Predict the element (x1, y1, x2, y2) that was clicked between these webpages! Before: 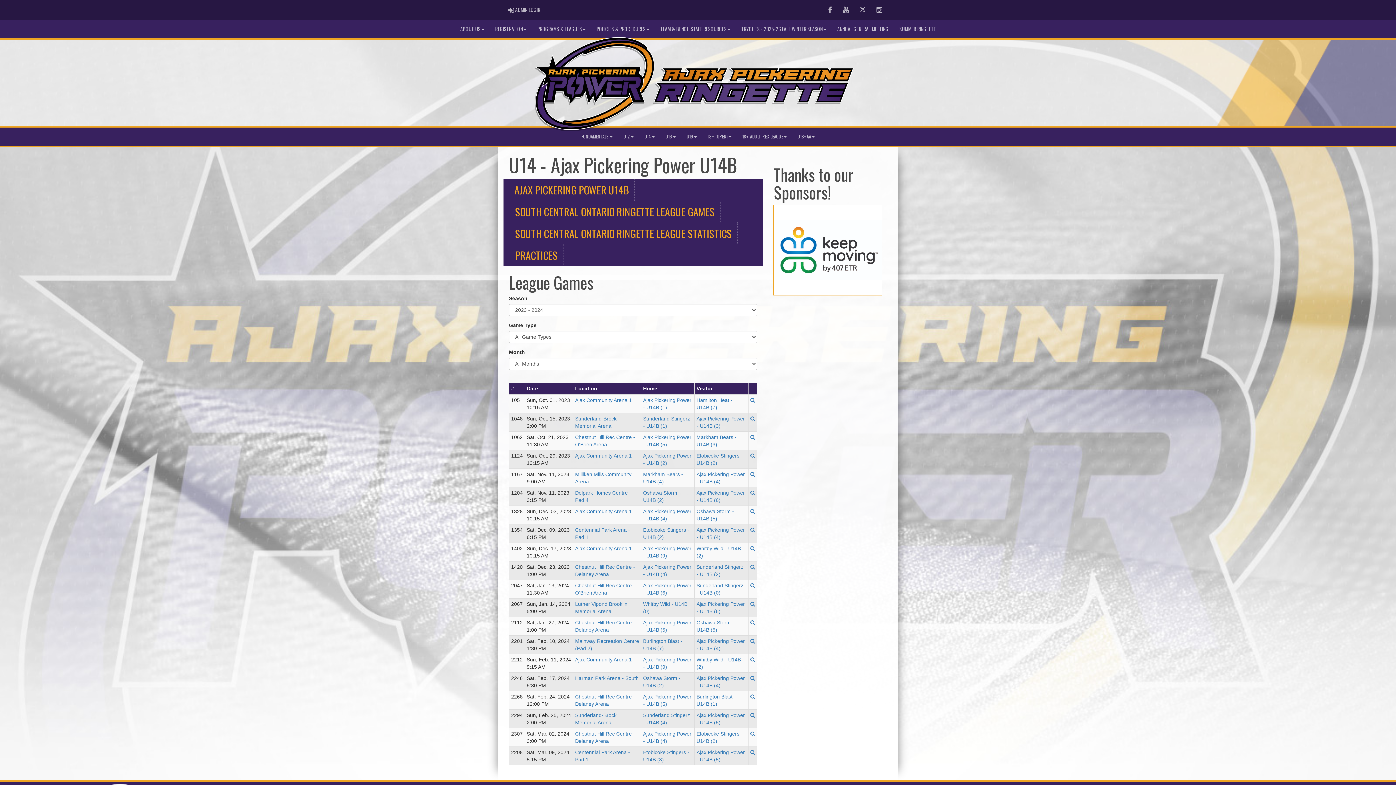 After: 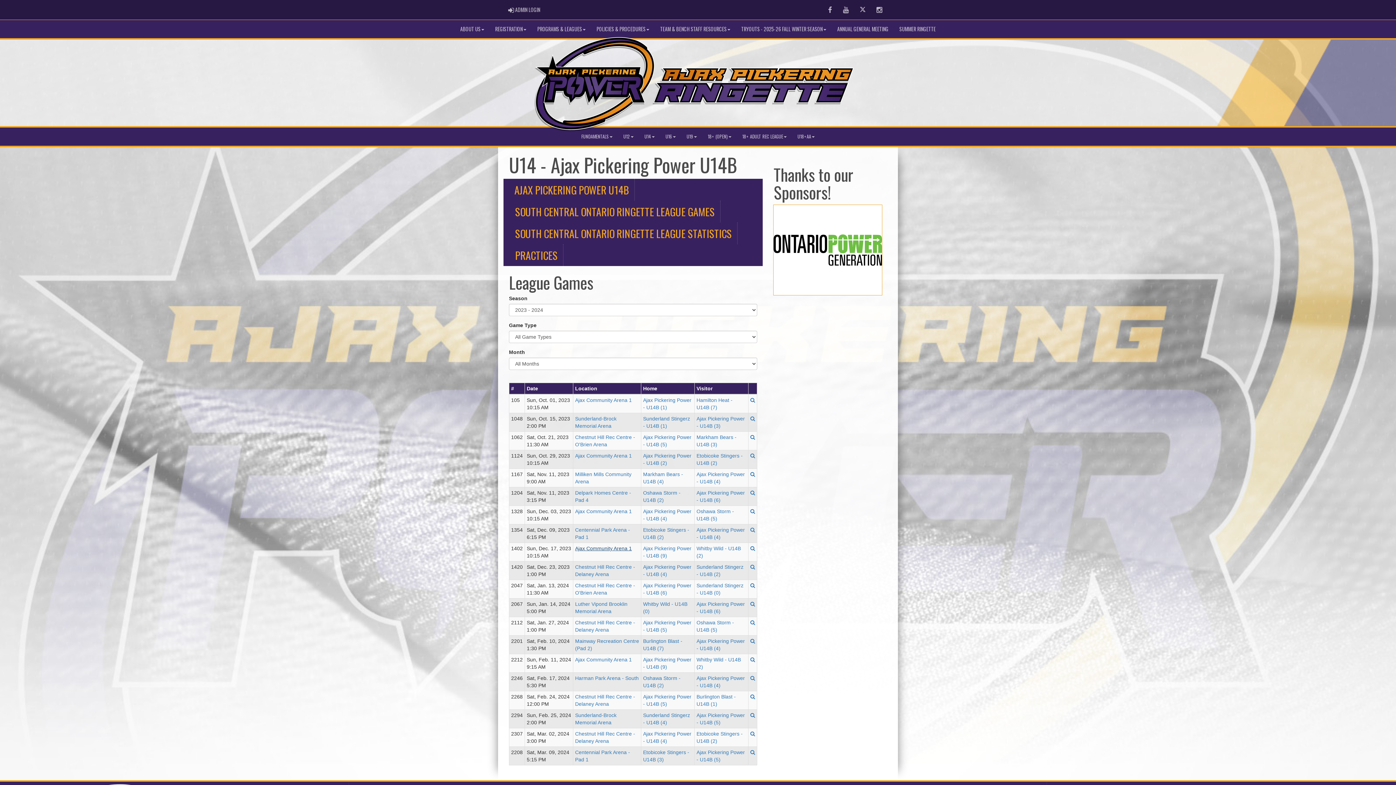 Action: label: Ajax Community Arena 1 bbox: (575, 545, 632, 551)